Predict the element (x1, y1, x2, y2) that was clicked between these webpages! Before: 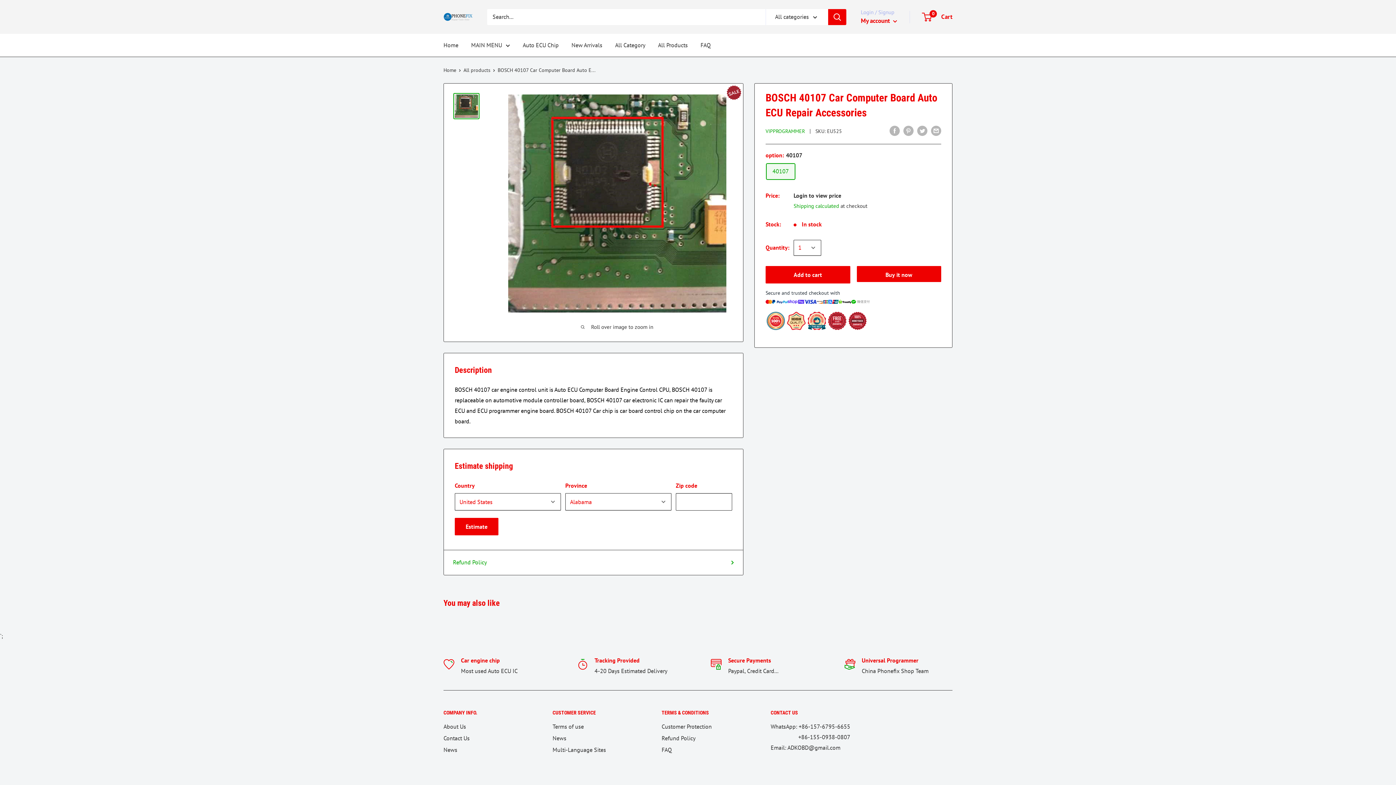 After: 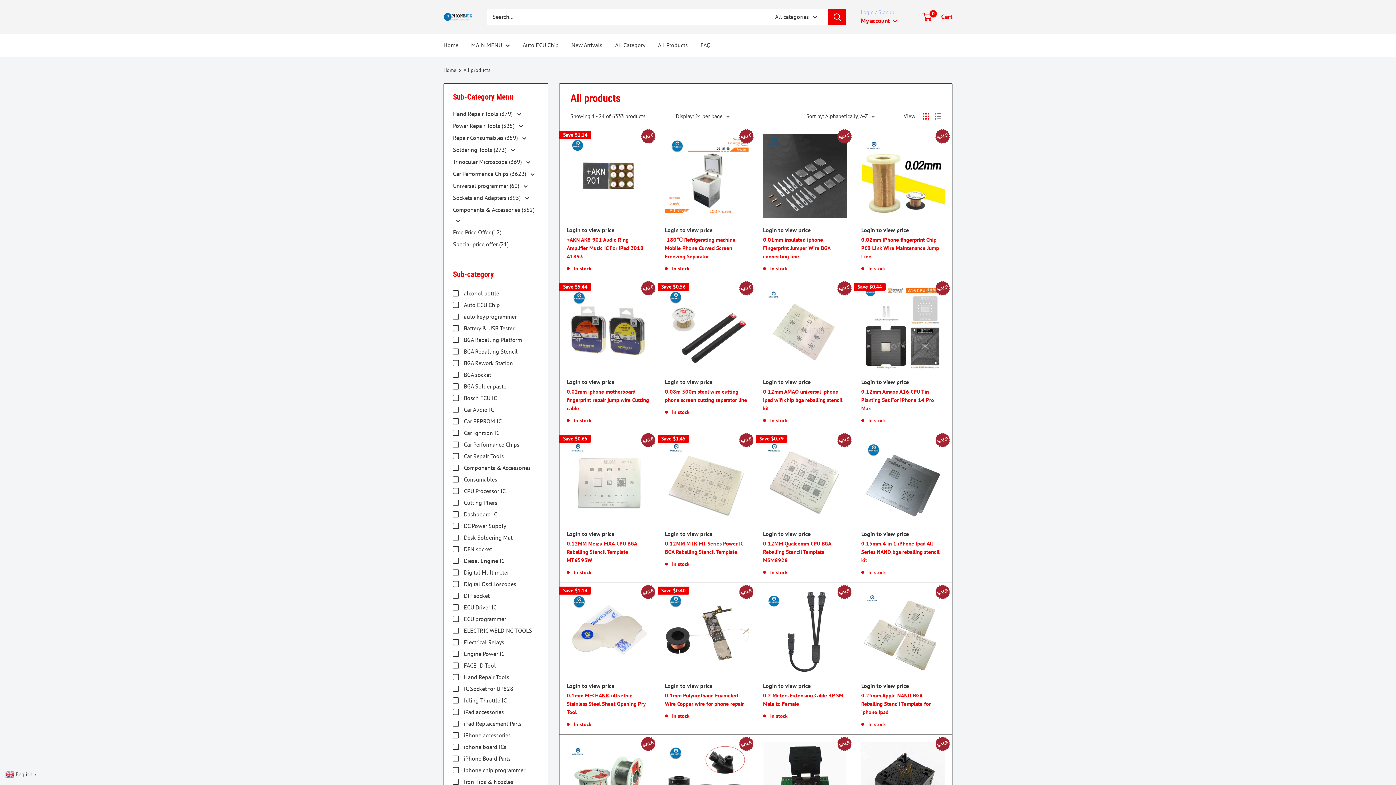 Action: label: All products bbox: (463, 66, 490, 73)